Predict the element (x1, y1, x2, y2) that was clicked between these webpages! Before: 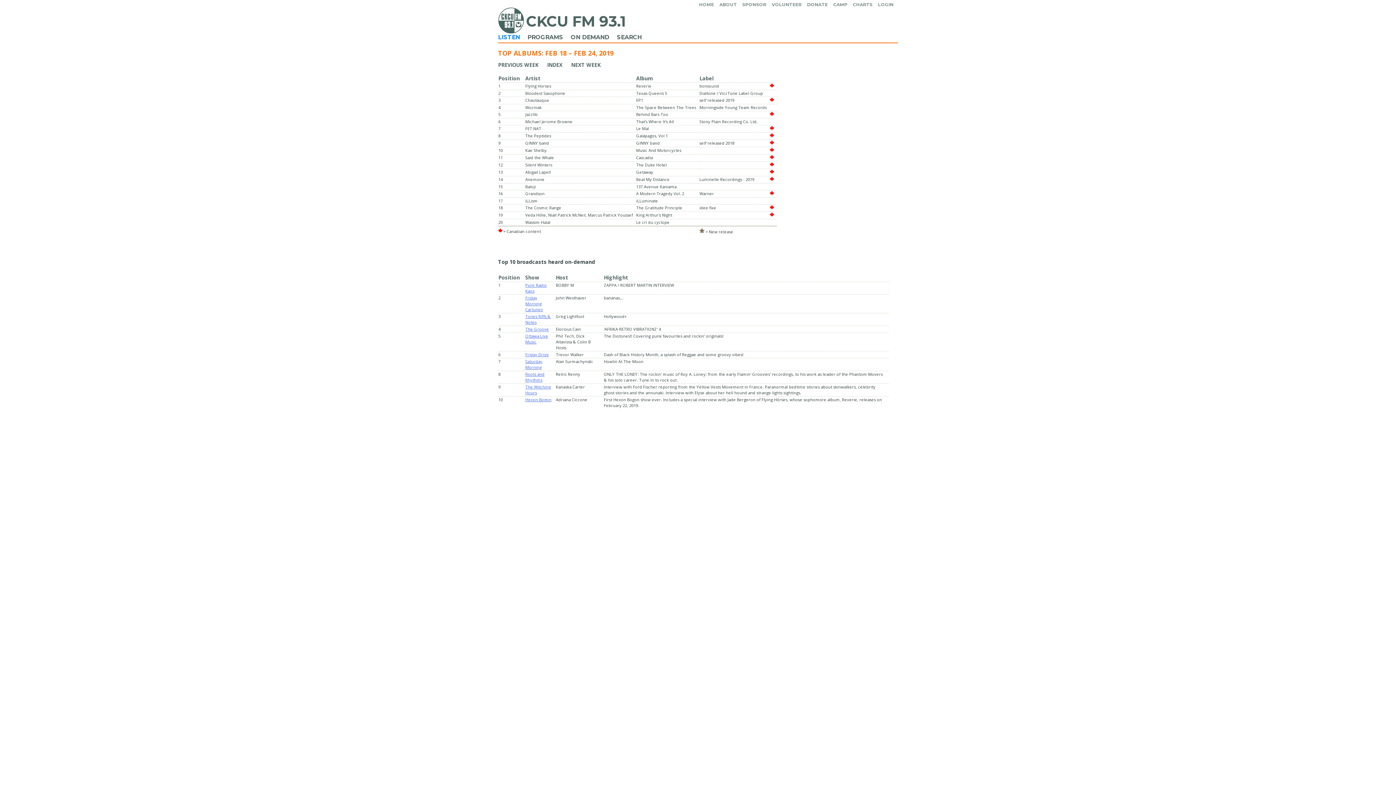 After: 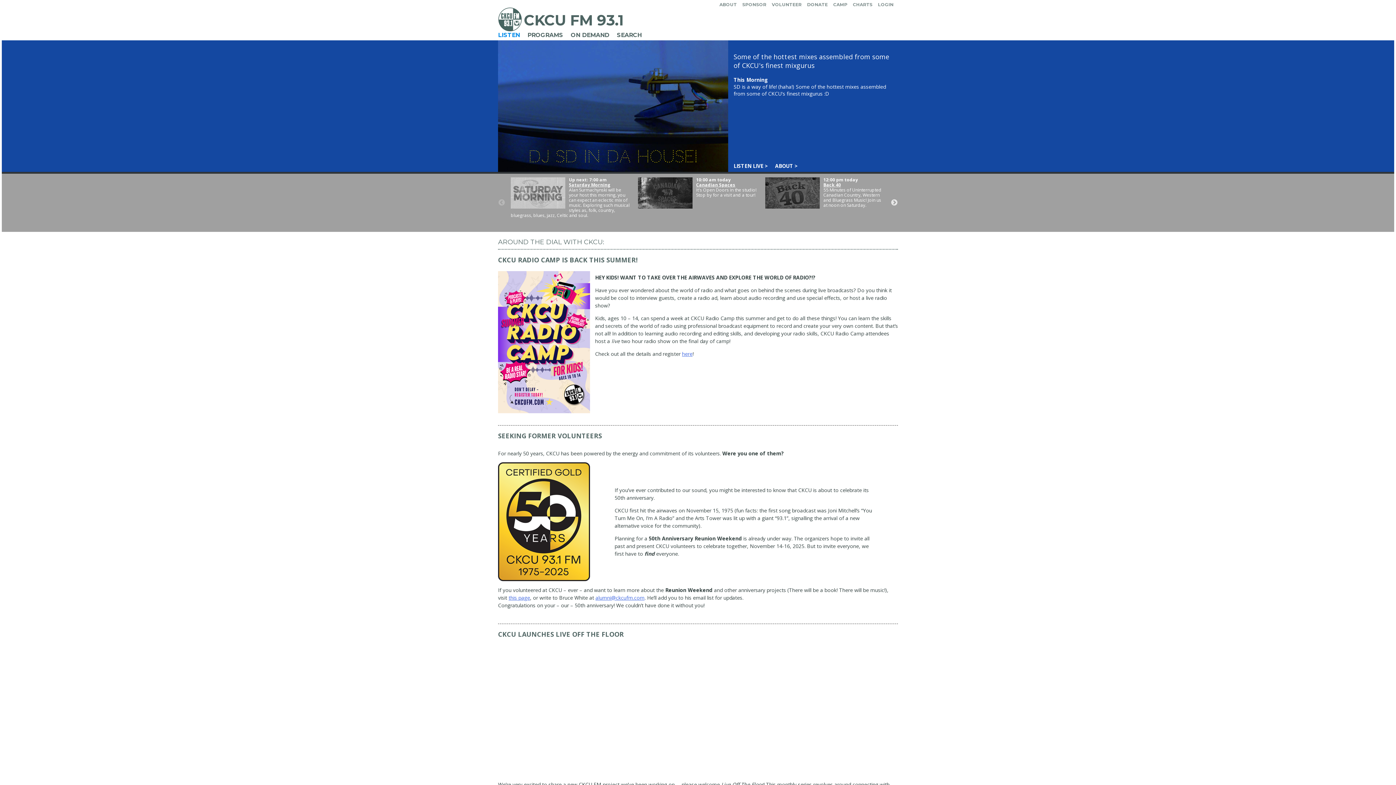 Action: bbox: (498, 7, 524, 33)